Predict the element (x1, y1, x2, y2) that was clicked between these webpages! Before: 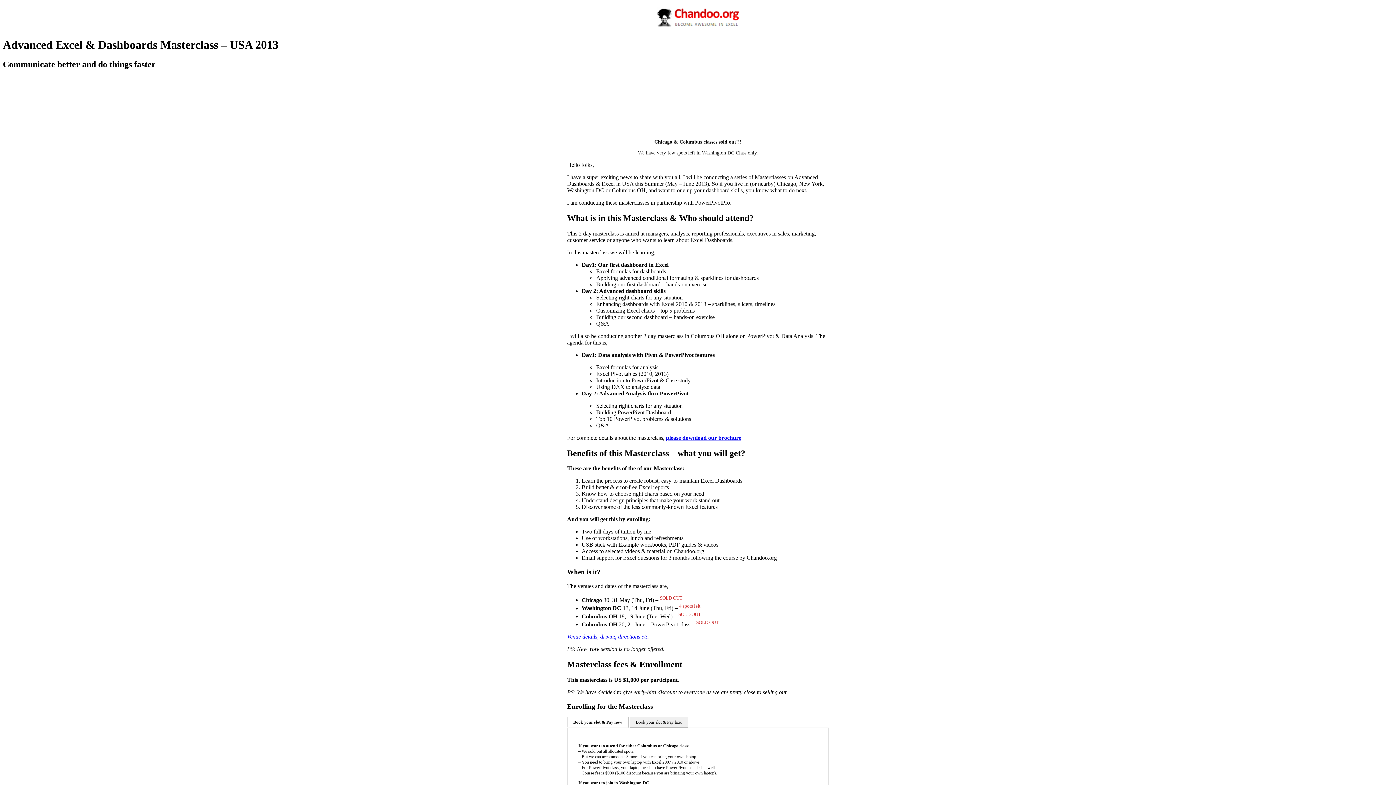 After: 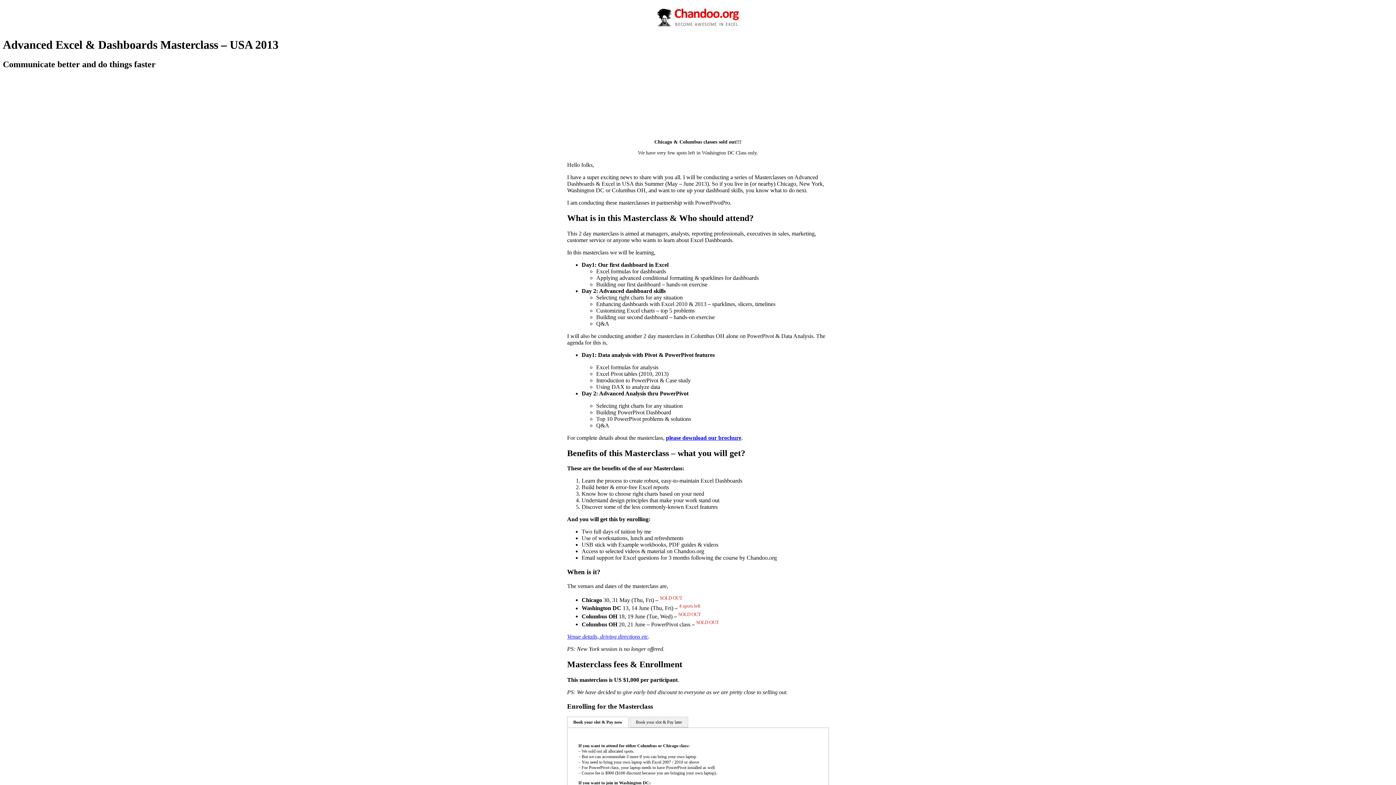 Action: label: Book your slot & Pay now bbox: (567, 717, 628, 728)